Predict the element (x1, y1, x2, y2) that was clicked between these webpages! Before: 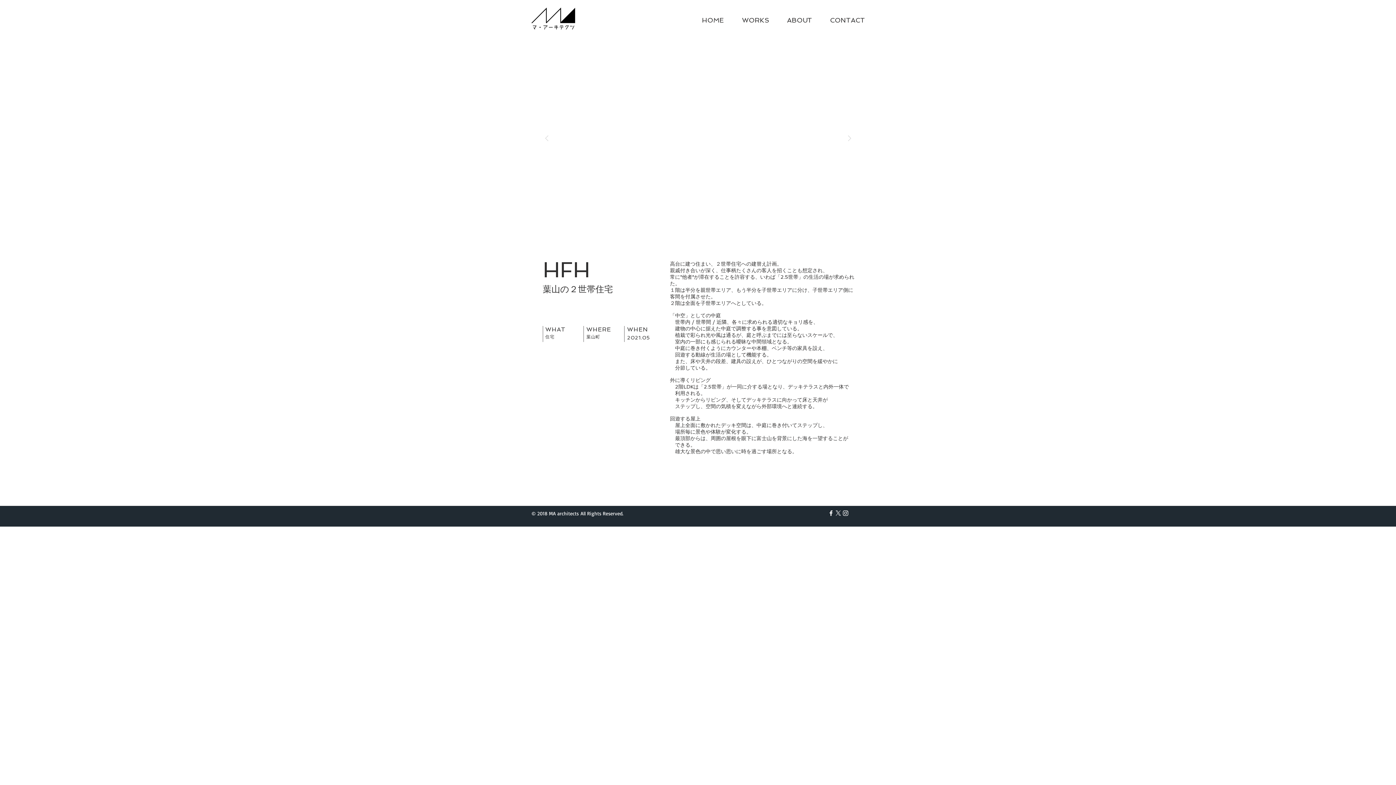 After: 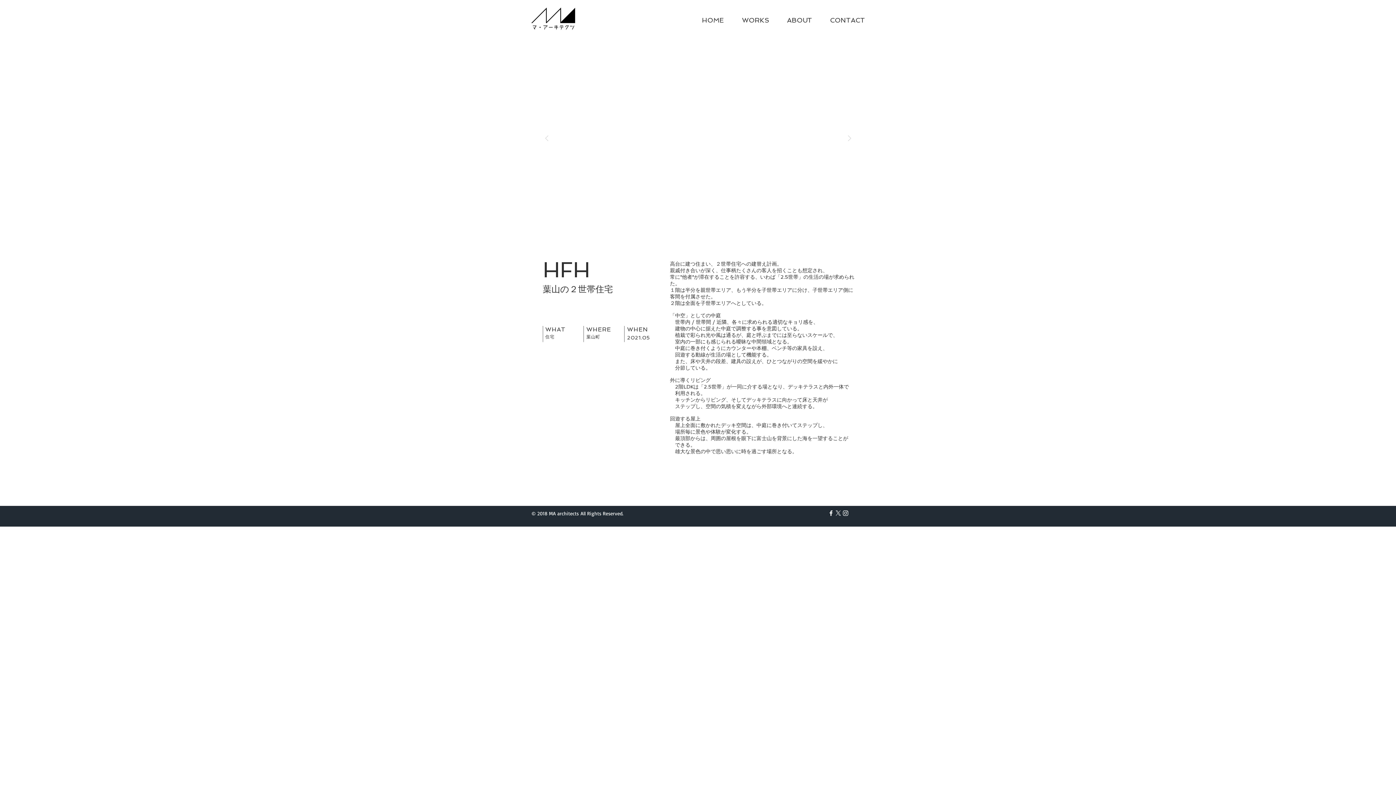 Action: bbox: (842, 509, 849, 517) label: White Instagram Icon